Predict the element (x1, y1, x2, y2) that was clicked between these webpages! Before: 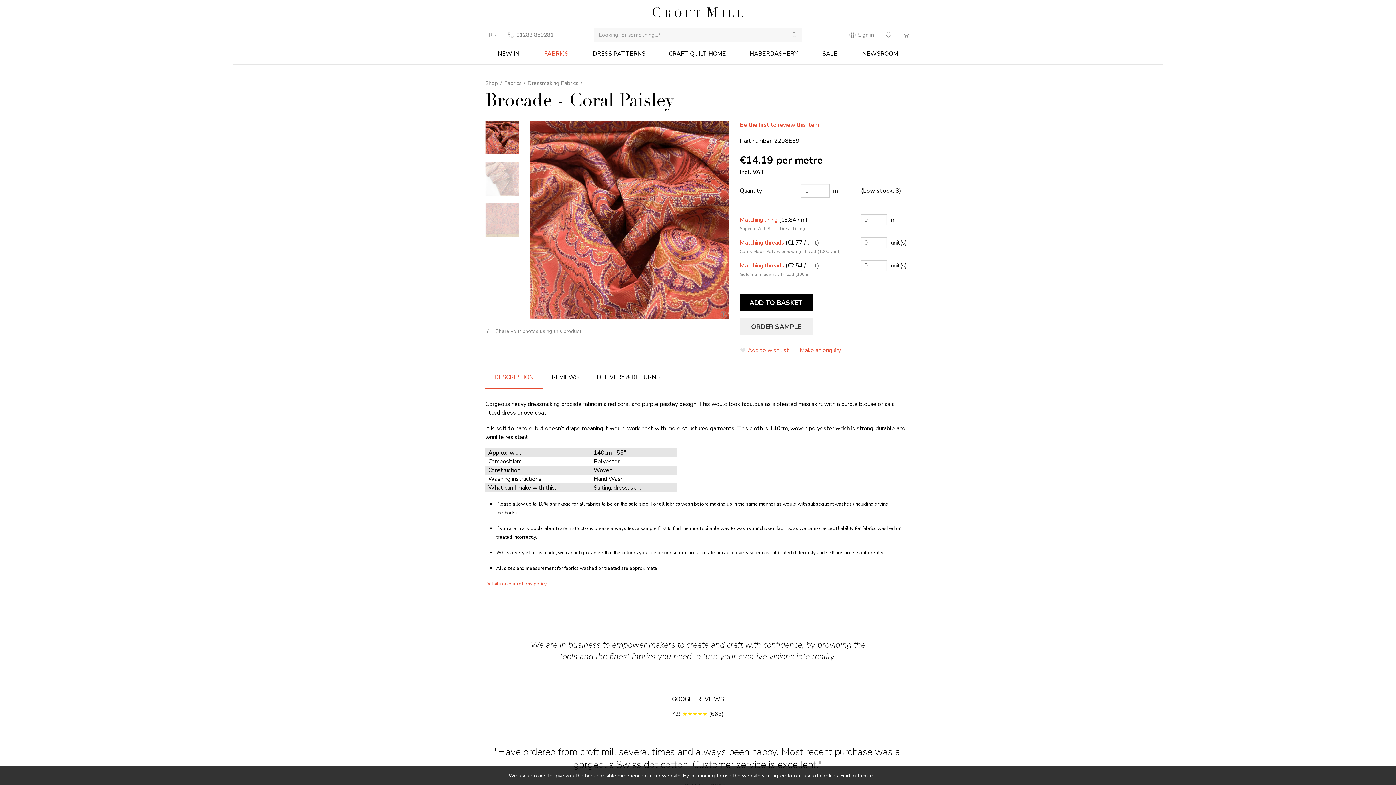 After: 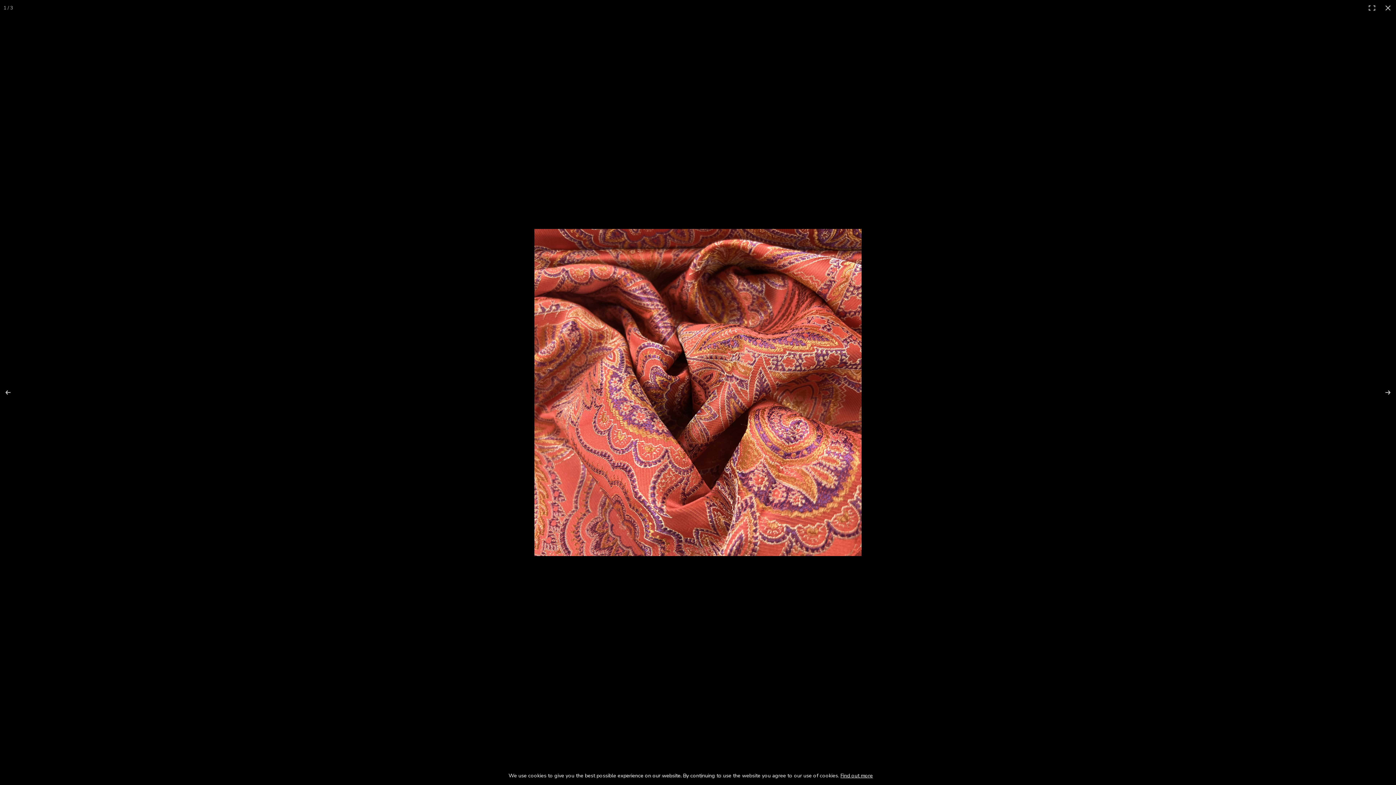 Action: bbox: (485, 117, 519, 158)